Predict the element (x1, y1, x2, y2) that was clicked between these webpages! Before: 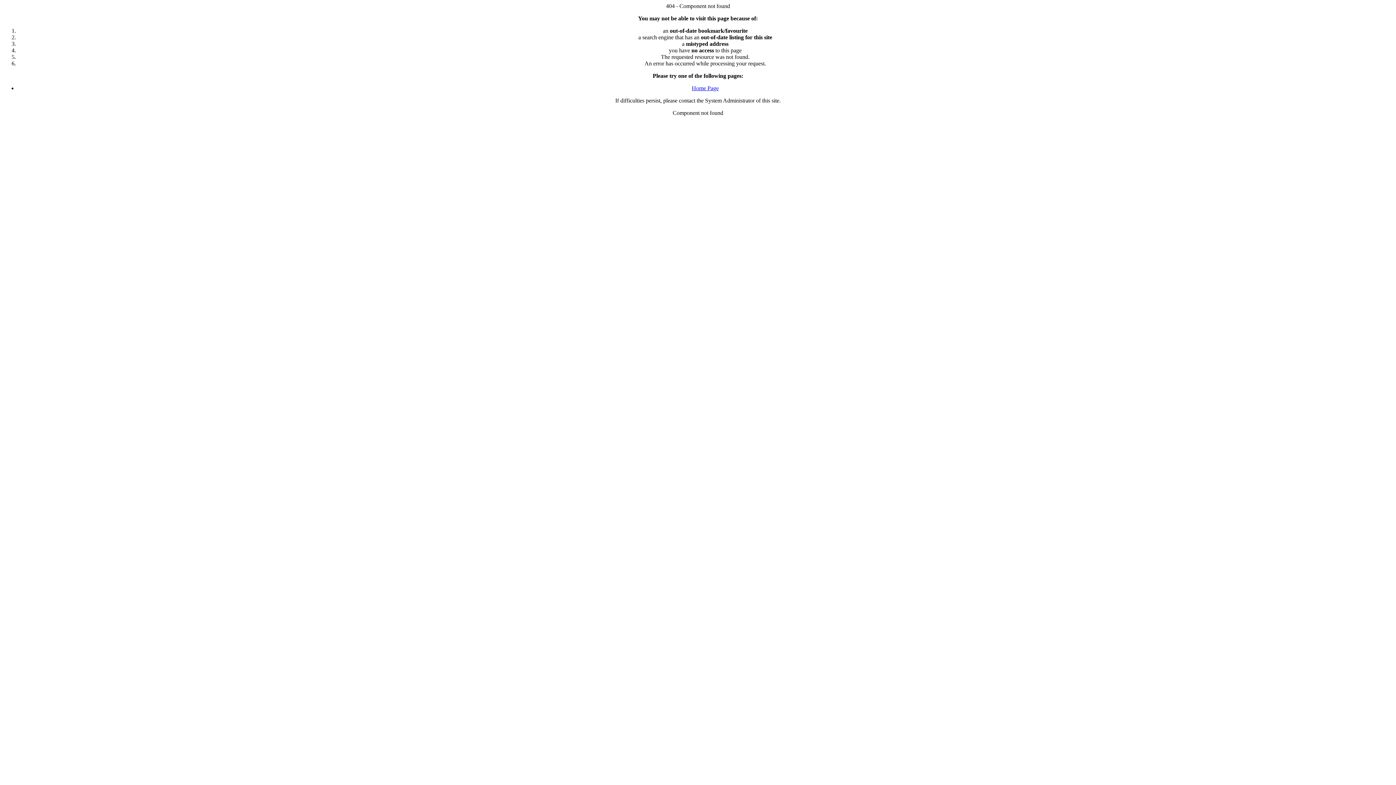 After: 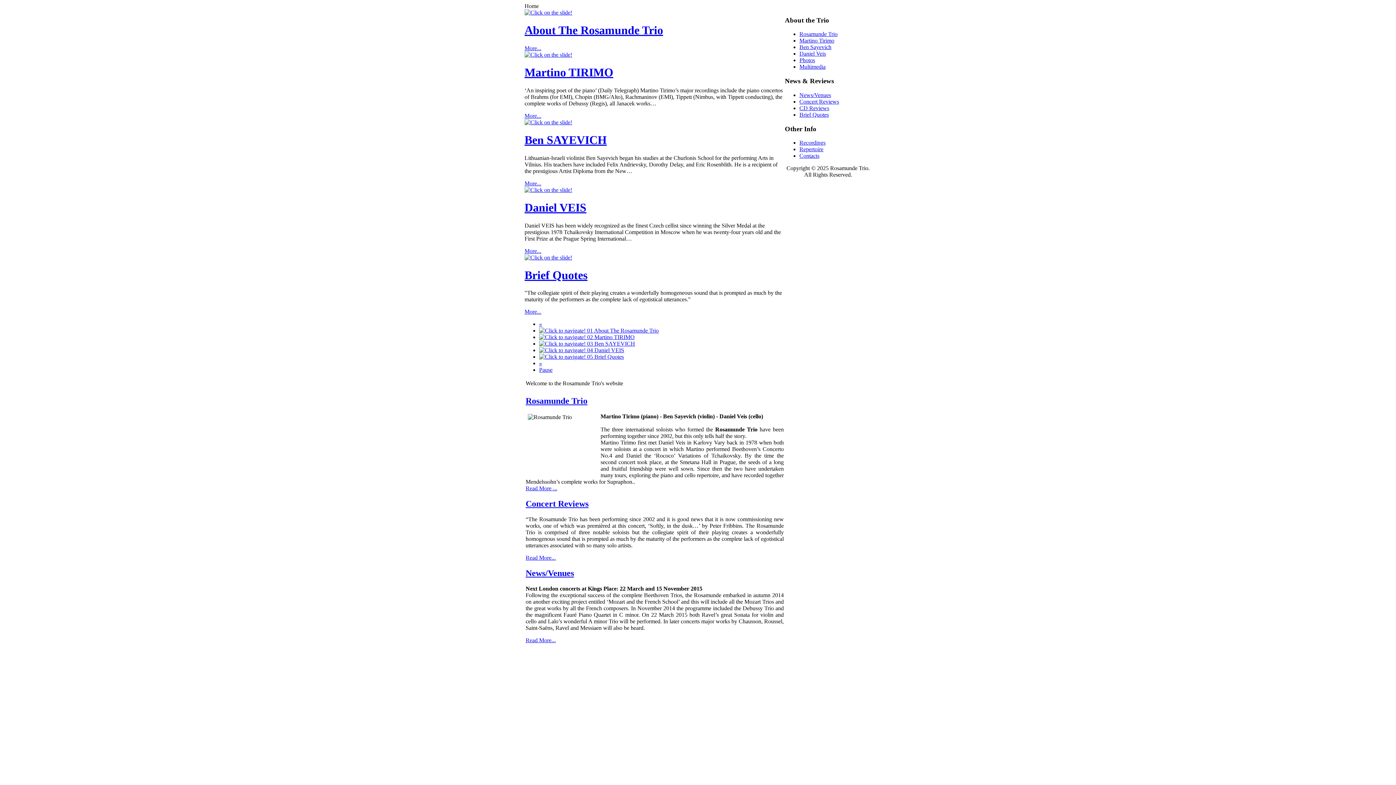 Action: bbox: (692, 85, 718, 91) label: Home Page